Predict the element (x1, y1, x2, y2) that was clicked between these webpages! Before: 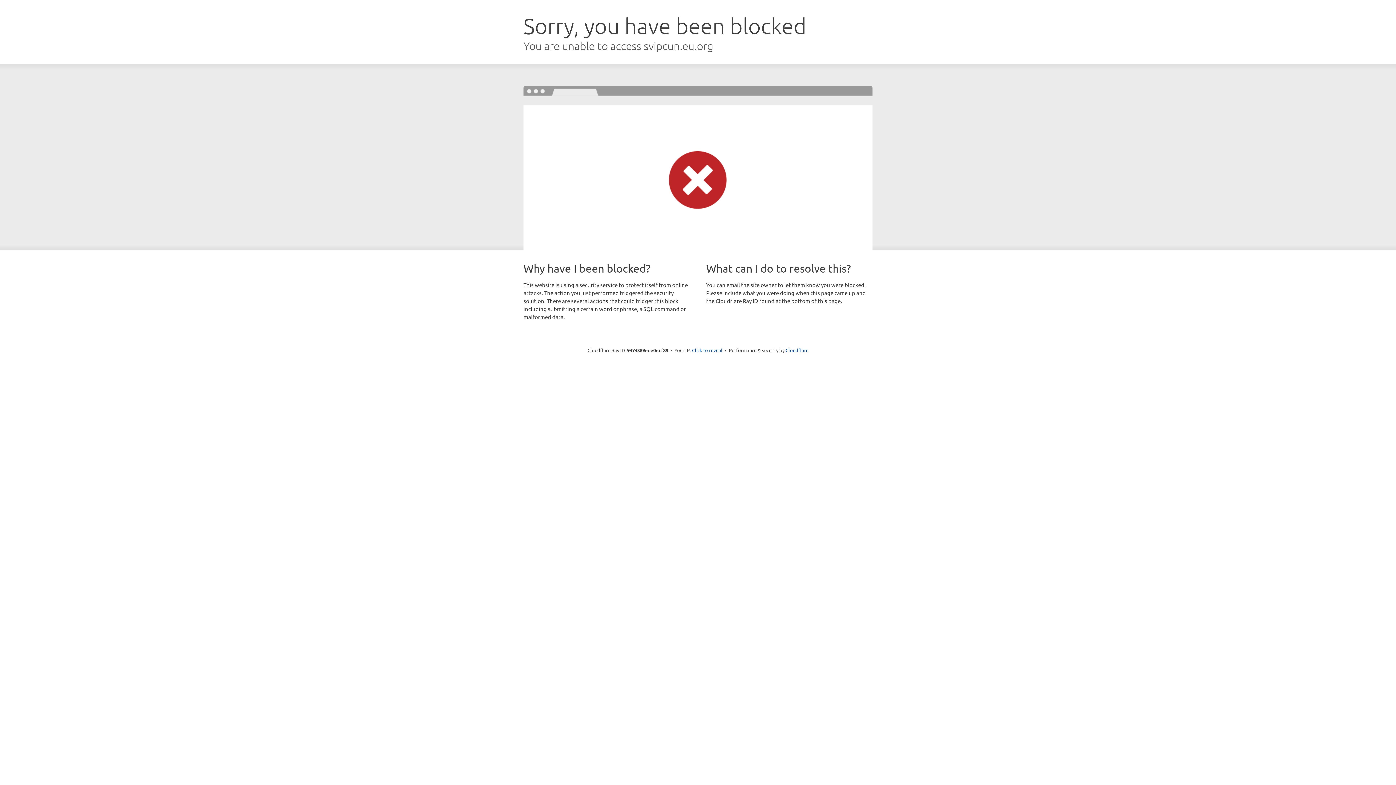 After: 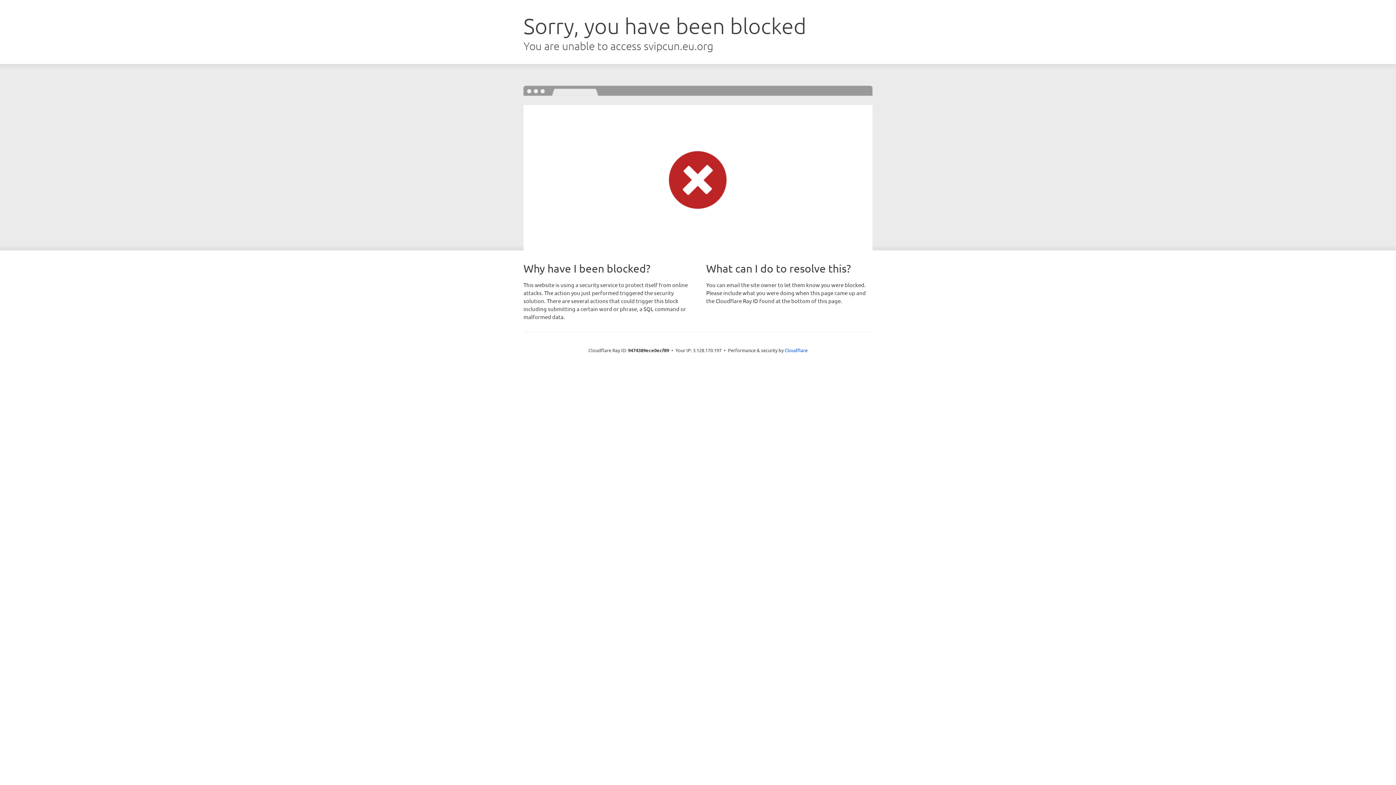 Action: bbox: (692, 346, 722, 353) label: Click to reveal